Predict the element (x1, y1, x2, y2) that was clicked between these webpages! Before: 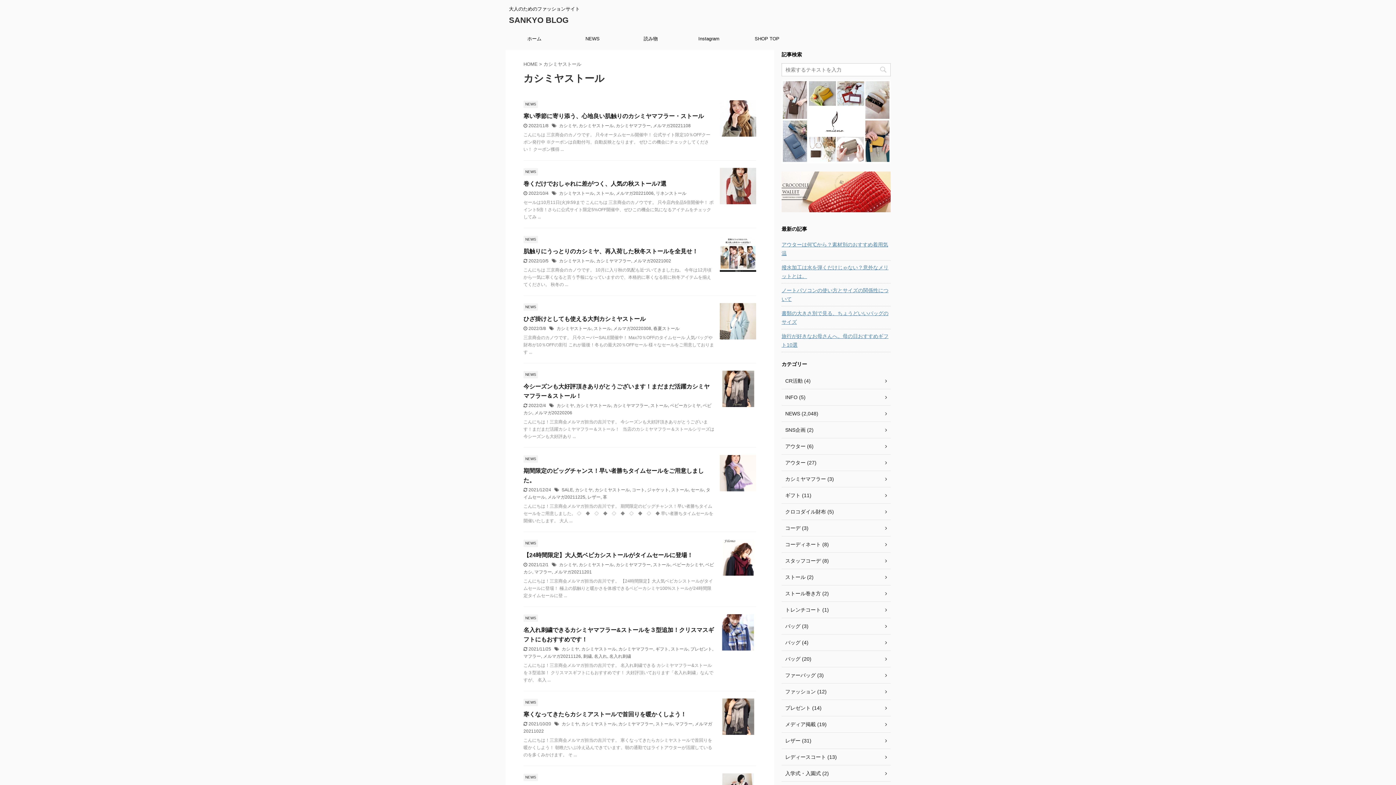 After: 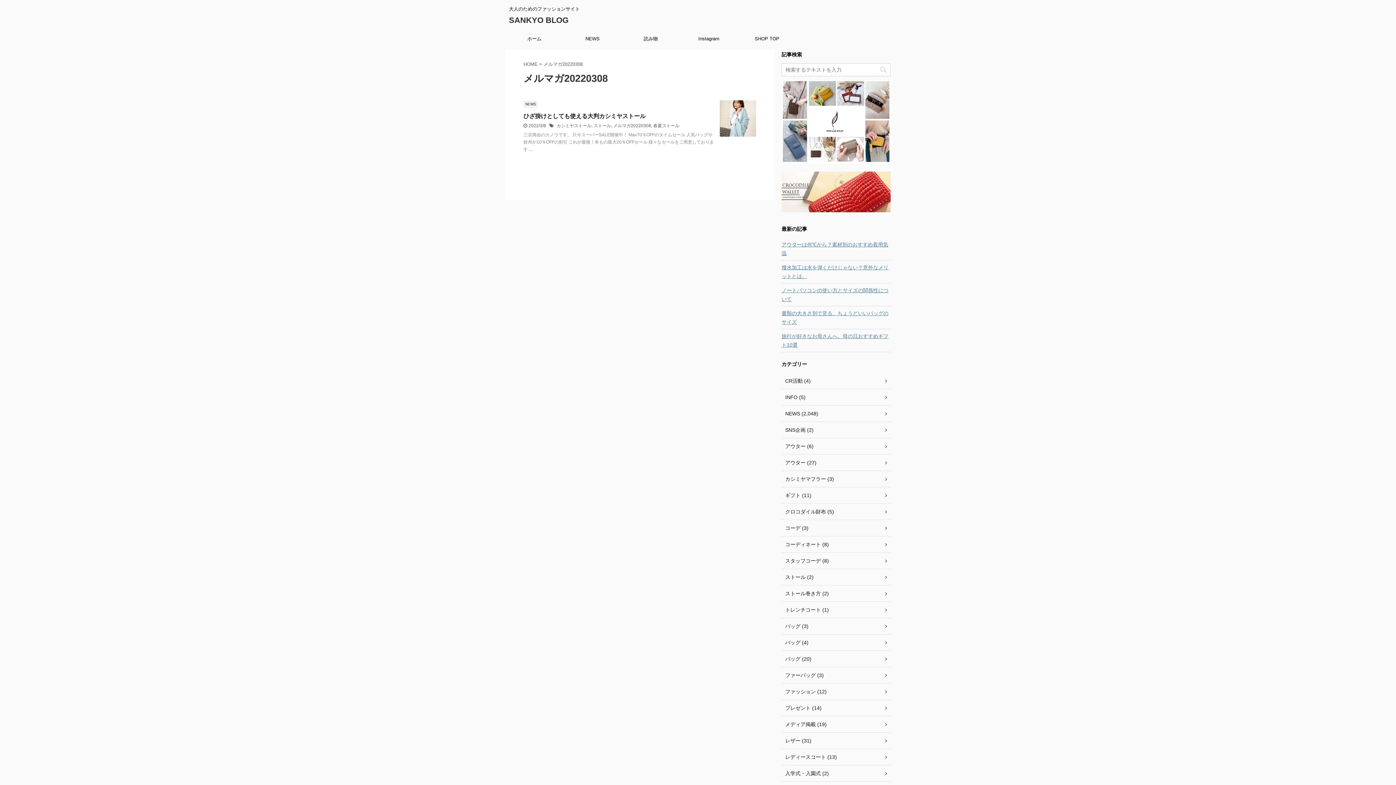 Action: bbox: (613, 326, 651, 331) label: メルマガ20220308